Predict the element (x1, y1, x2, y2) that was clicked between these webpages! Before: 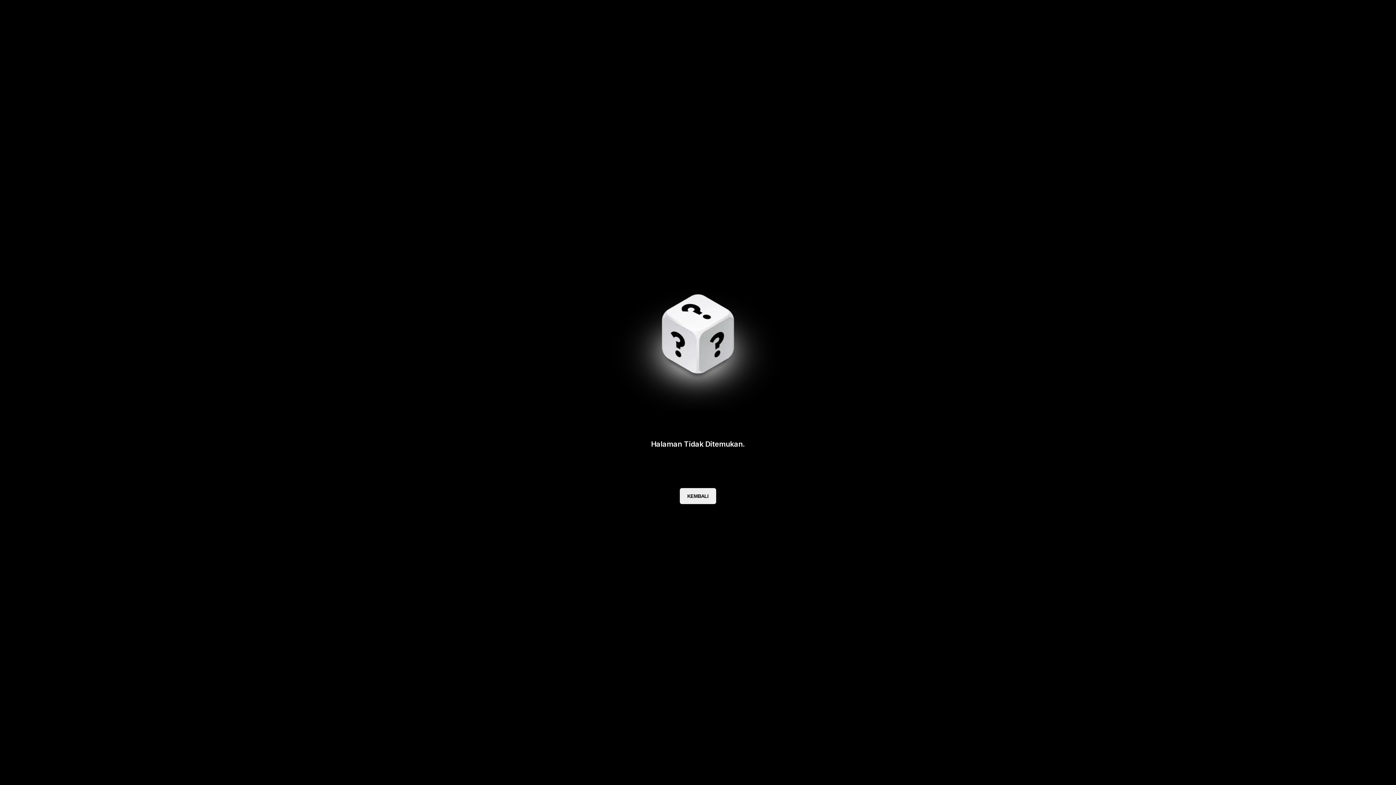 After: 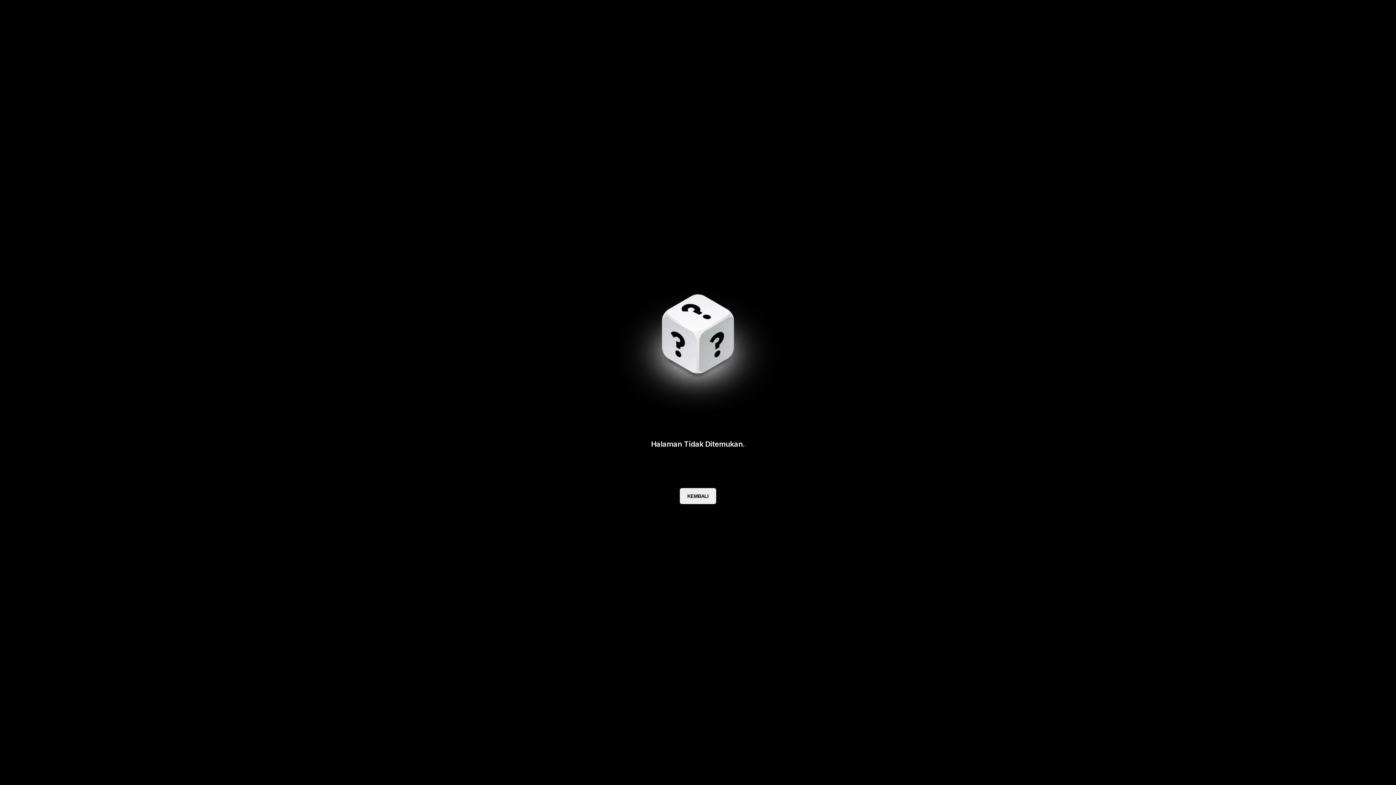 Action: label: KEMBALI bbox: (680, 488, 716, 504)